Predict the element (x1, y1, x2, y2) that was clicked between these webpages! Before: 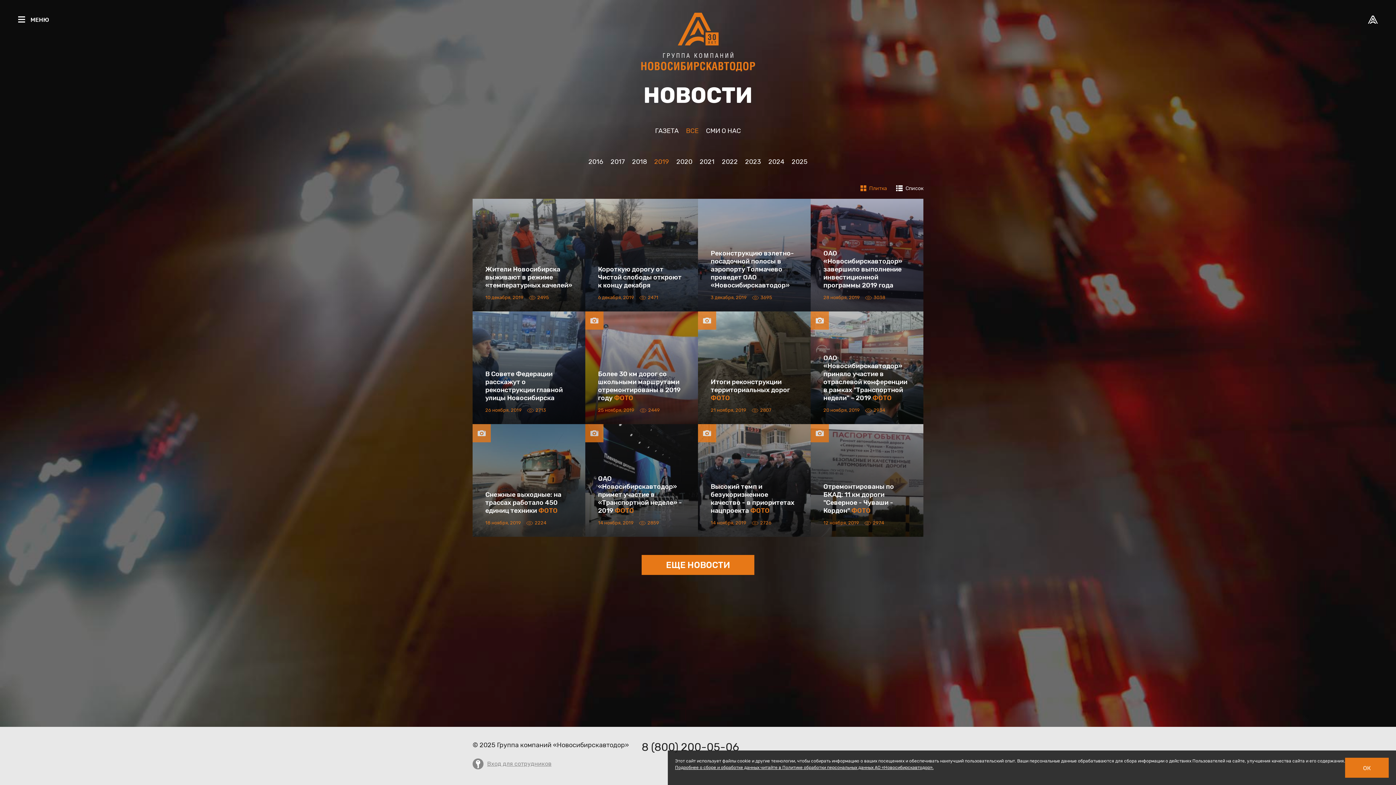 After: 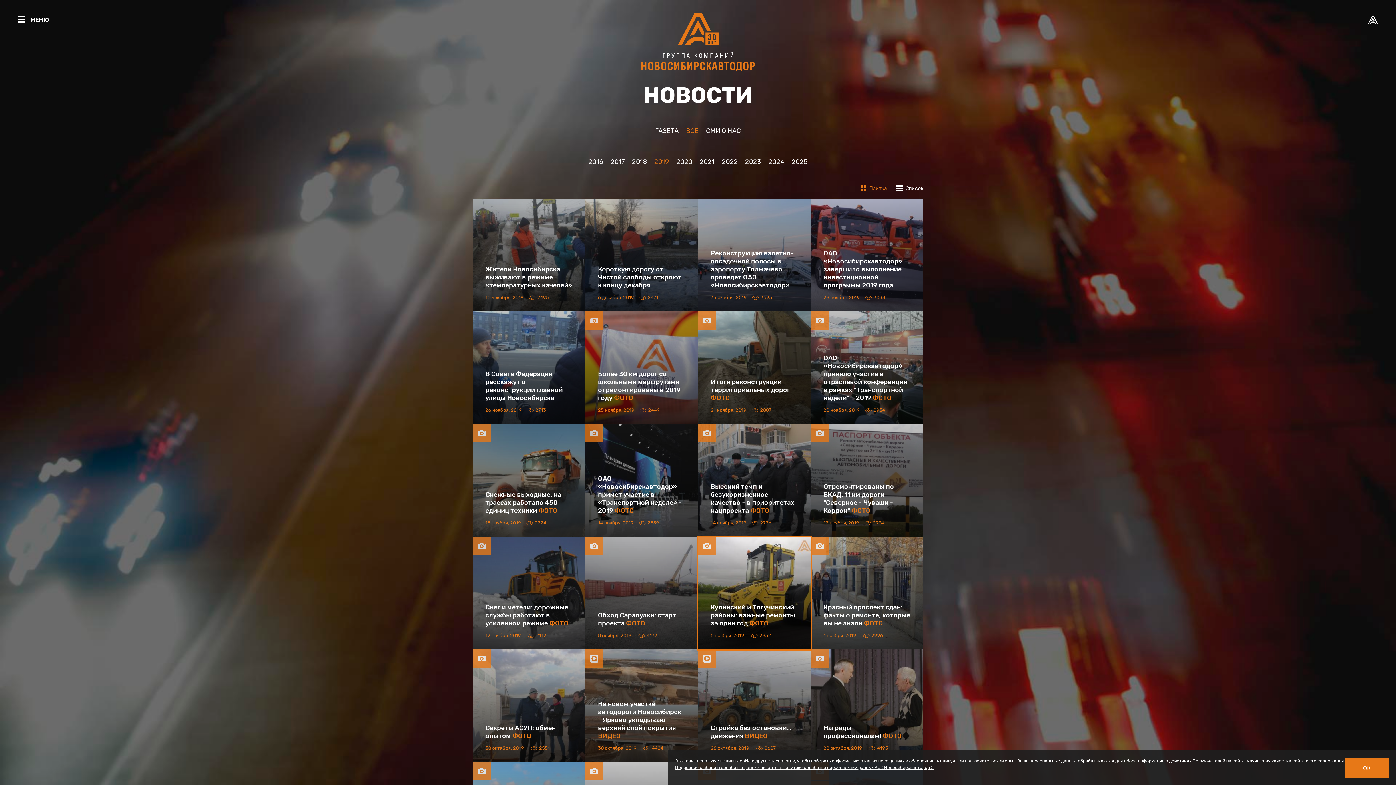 Action: bbox: (641, 555, 754, 575) label: ЕЩЕ НОВОСТИ